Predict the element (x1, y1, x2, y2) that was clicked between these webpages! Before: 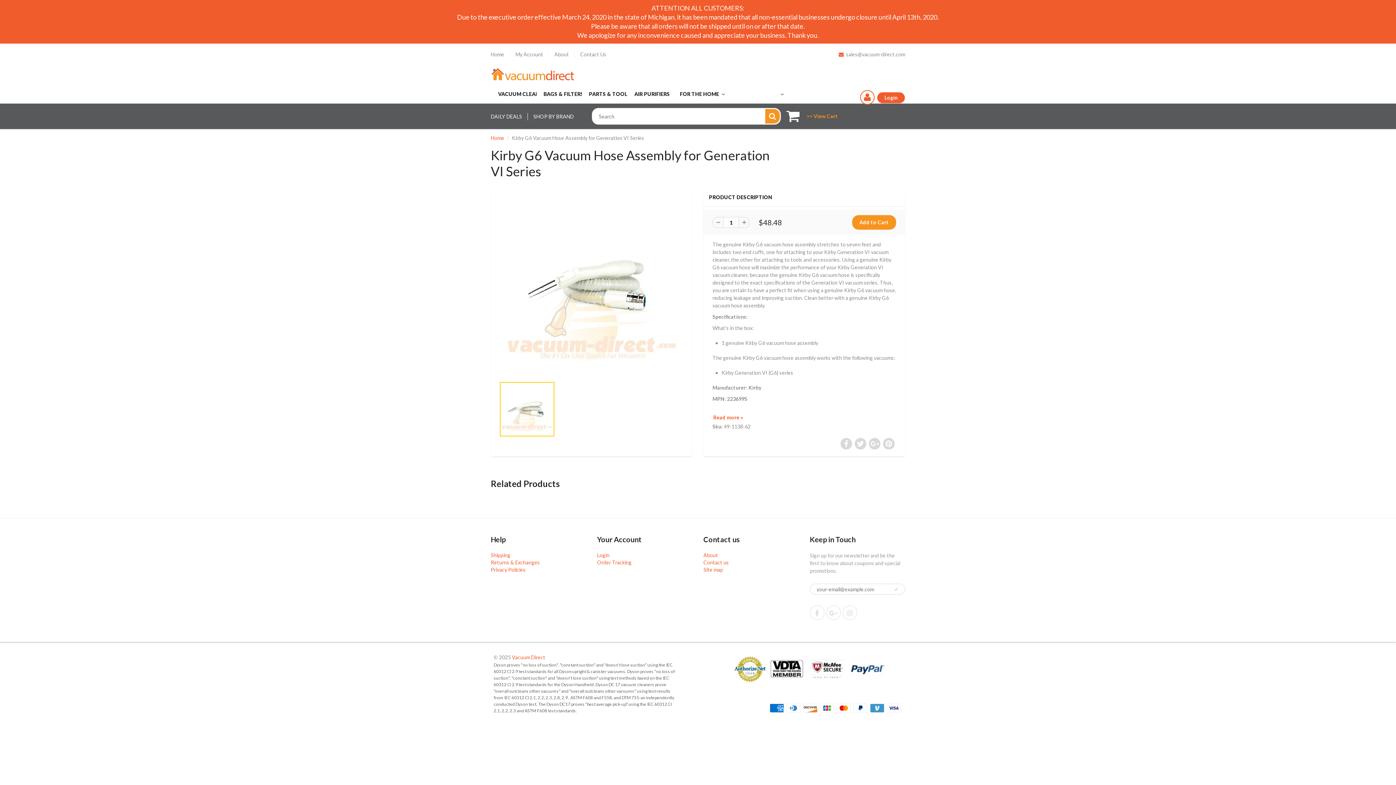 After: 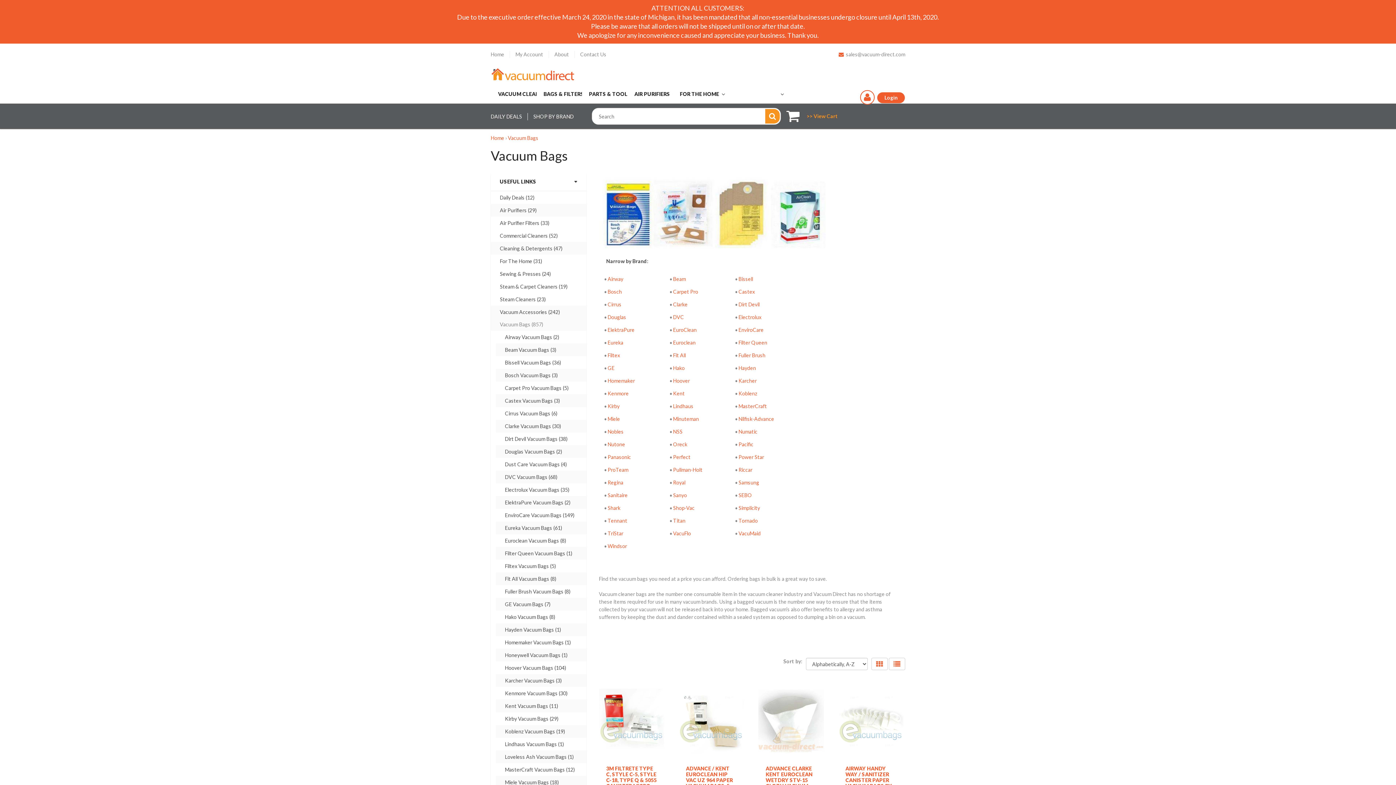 Action: label: Bags & Filters bbox: (536, 84, 582, 103)